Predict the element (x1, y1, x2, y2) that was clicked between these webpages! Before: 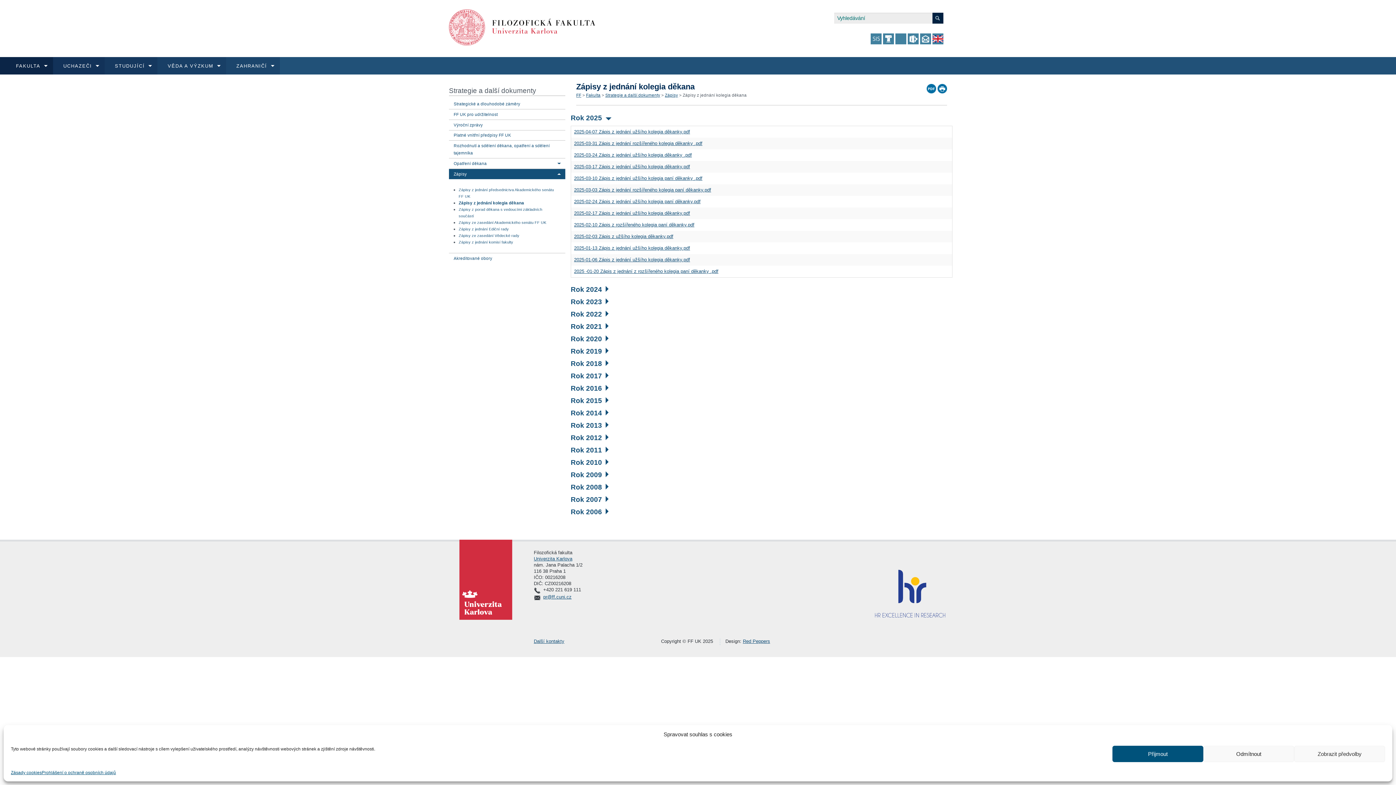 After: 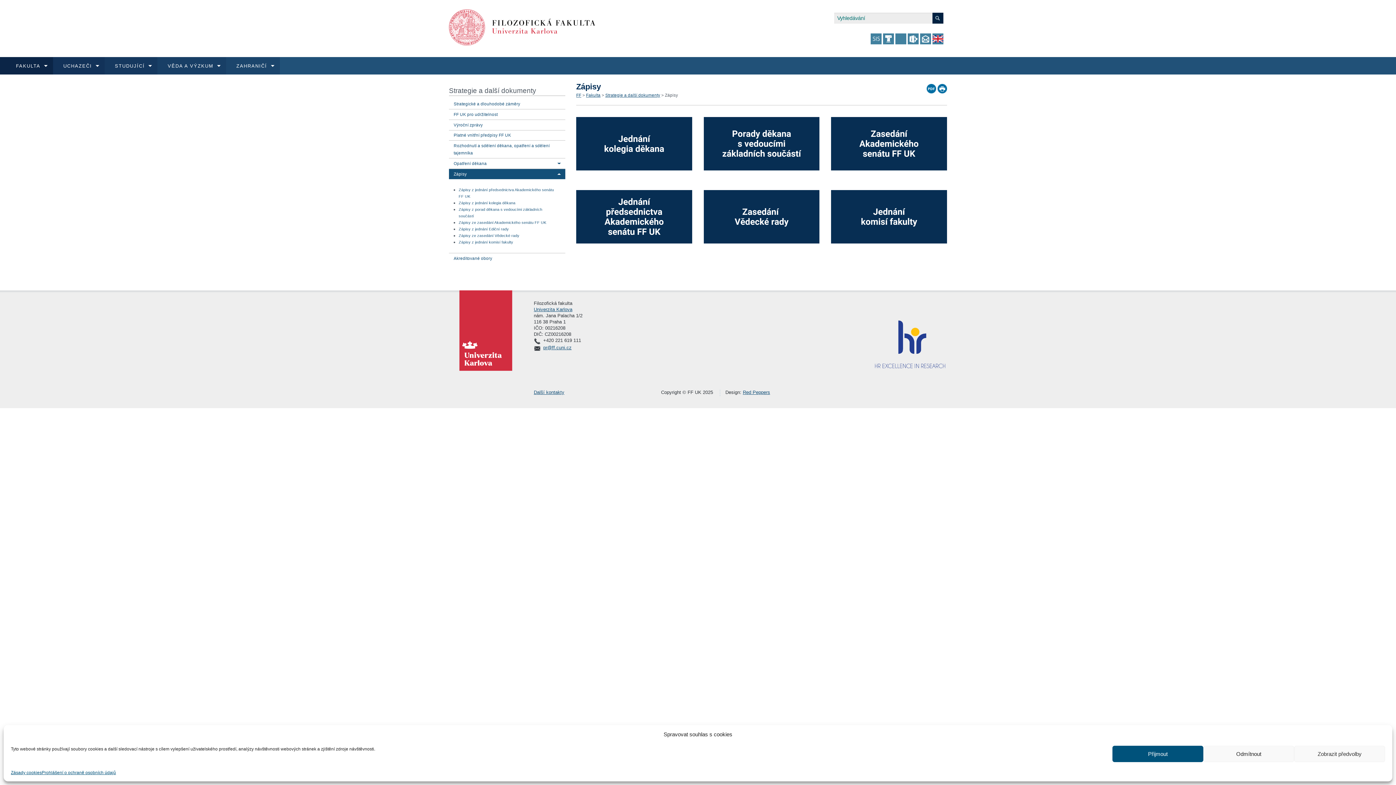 Action: bbox: (665, 93, 678, 97) label: Zápisy